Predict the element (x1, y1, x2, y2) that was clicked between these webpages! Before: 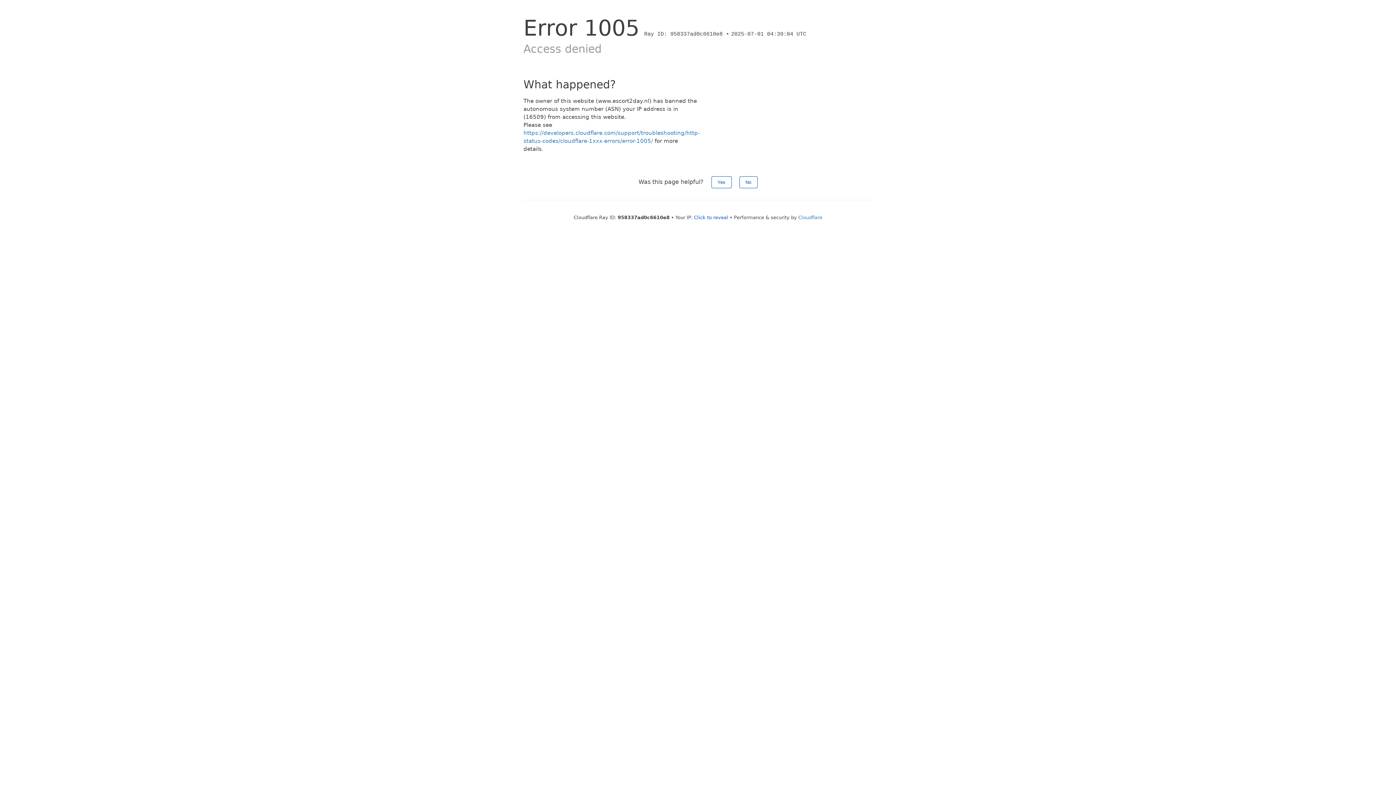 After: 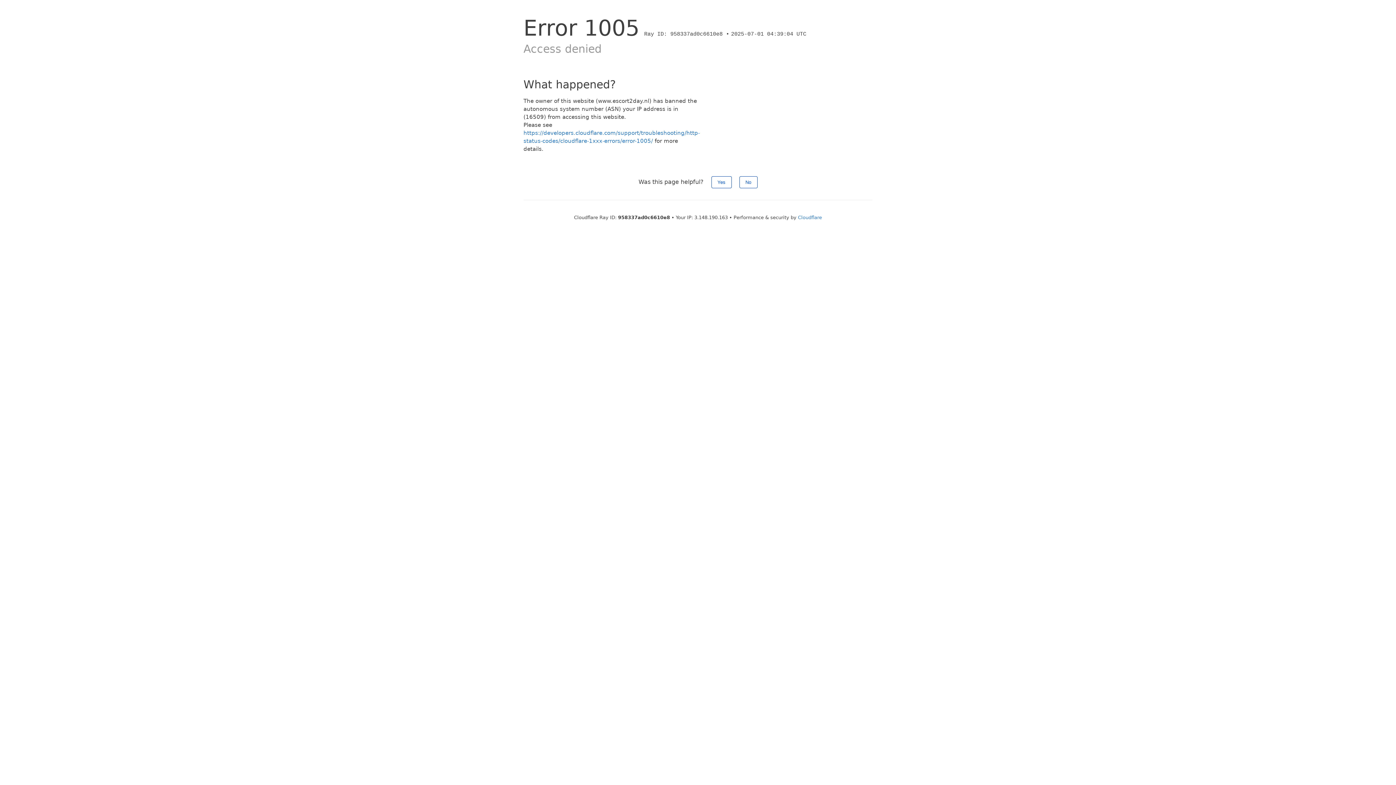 Action: bbox: (694, 214, 728, 220) label: Click to reveal